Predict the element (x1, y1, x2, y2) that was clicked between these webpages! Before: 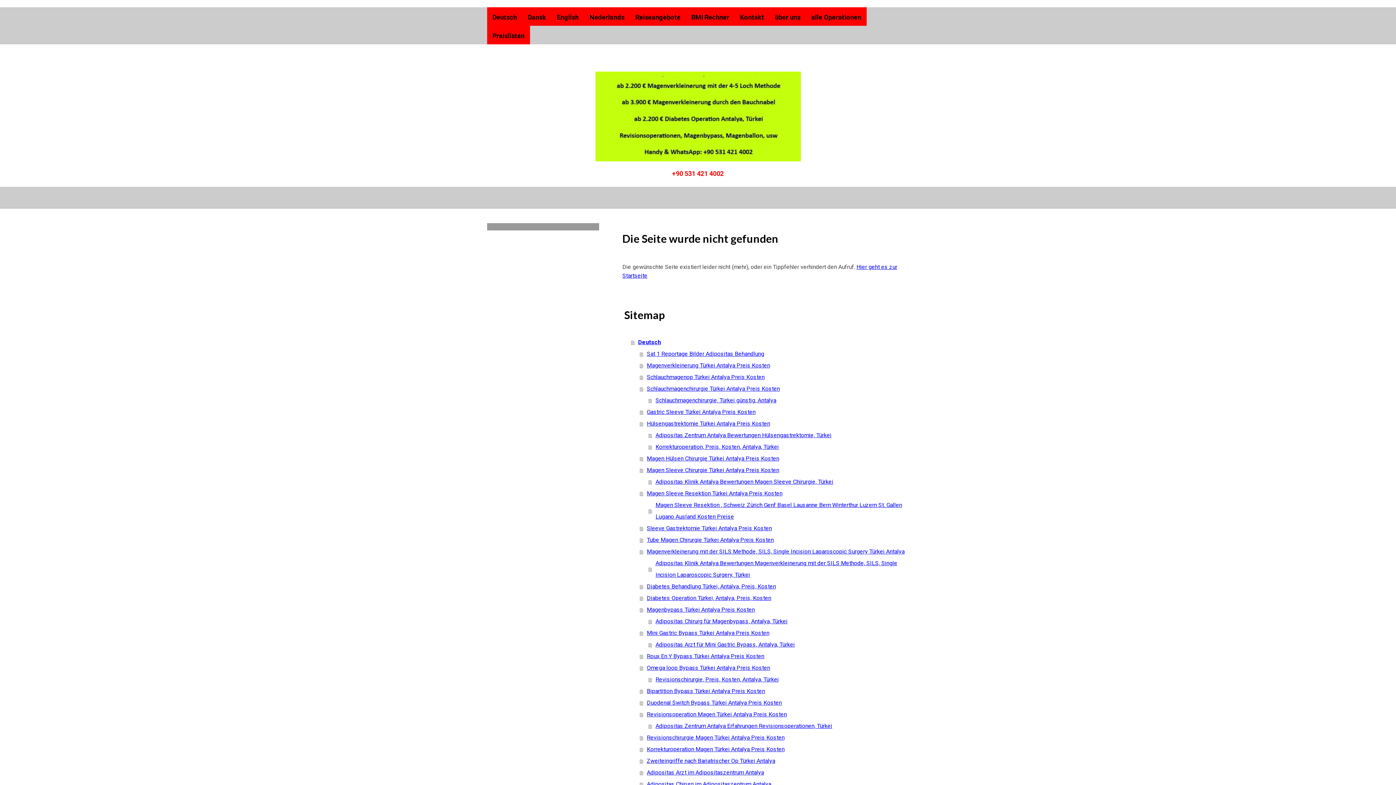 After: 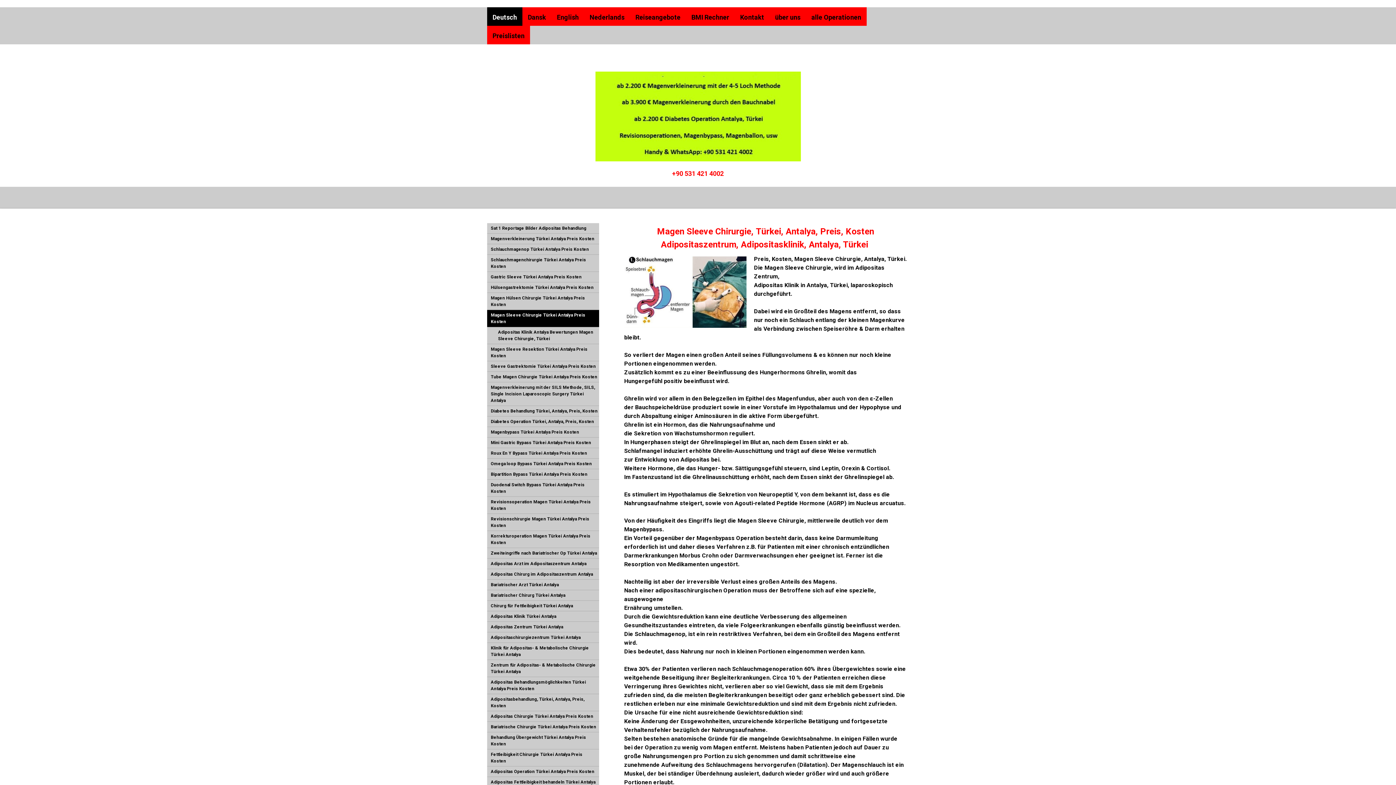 Action: label: Magen Sleeve Chirurgie Türkei Antalya Preis Kosten bbox: (640, 464, 909, 476)